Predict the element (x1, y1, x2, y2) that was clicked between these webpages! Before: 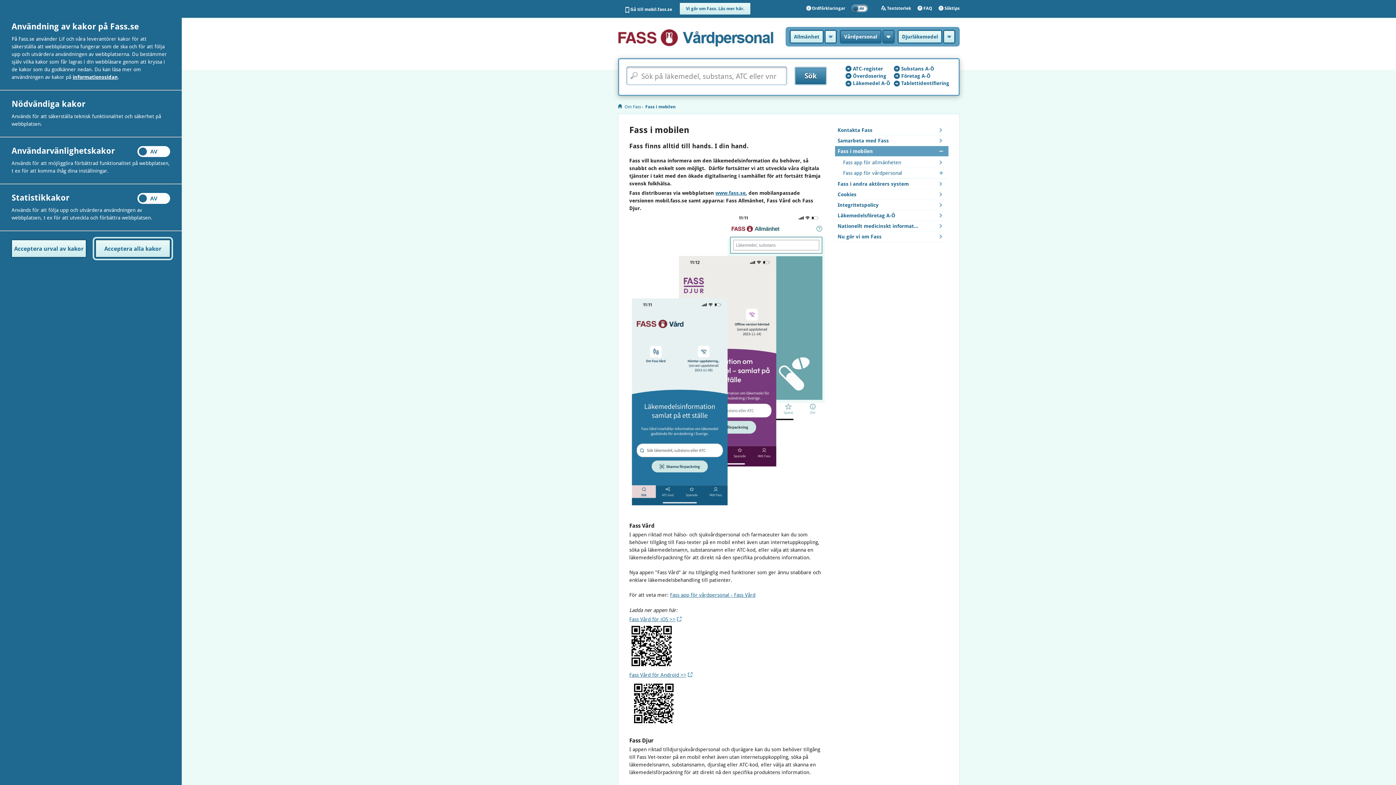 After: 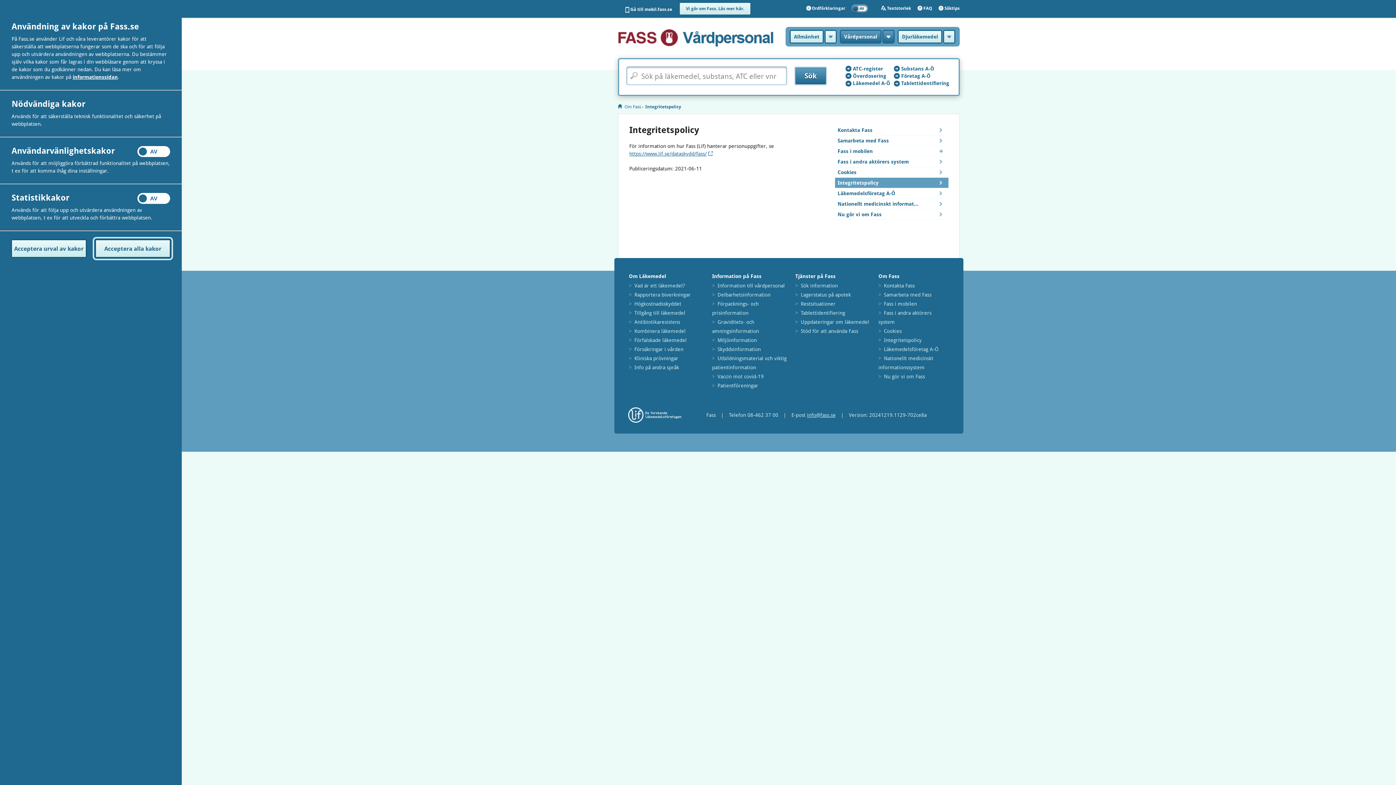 Action: bbox: (835, 200, 948, 210) label: Integritetspolicy